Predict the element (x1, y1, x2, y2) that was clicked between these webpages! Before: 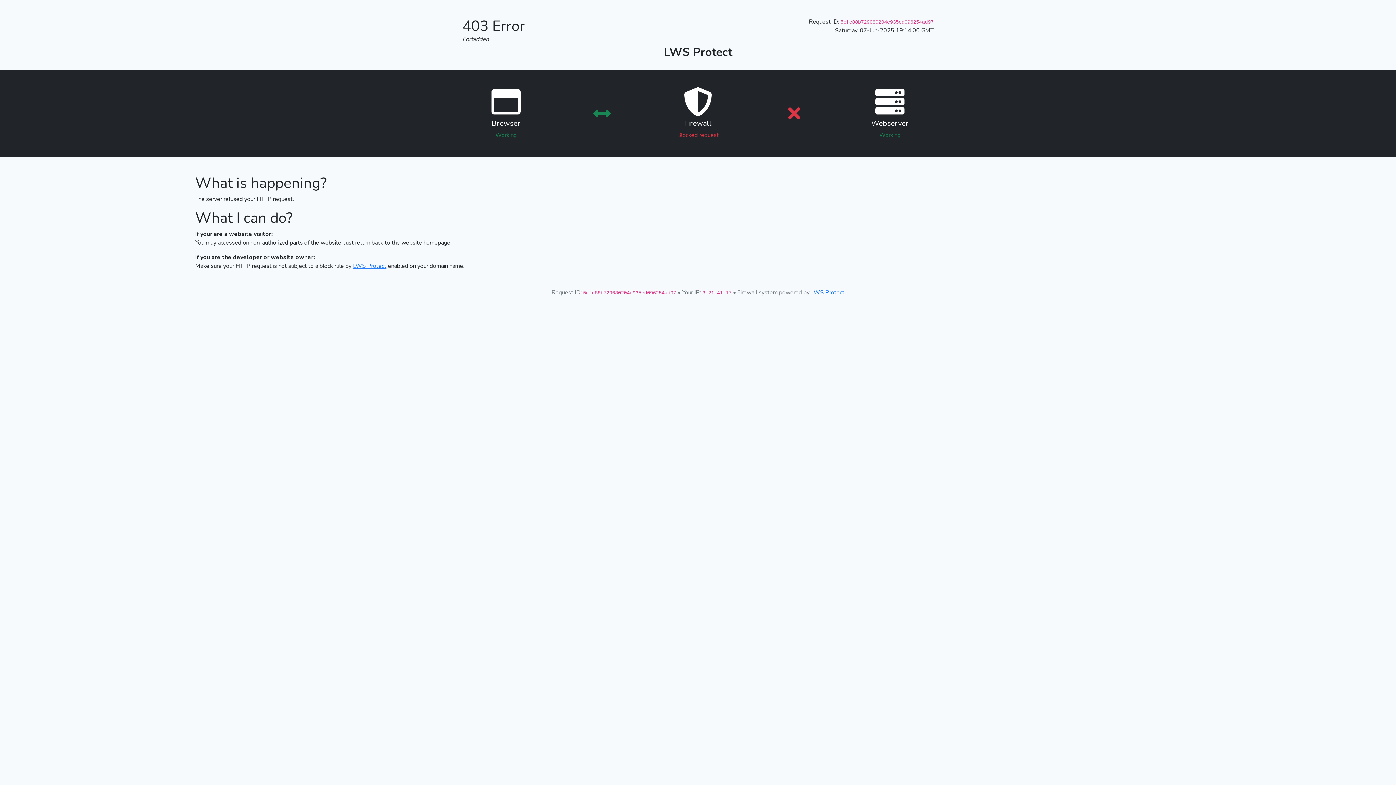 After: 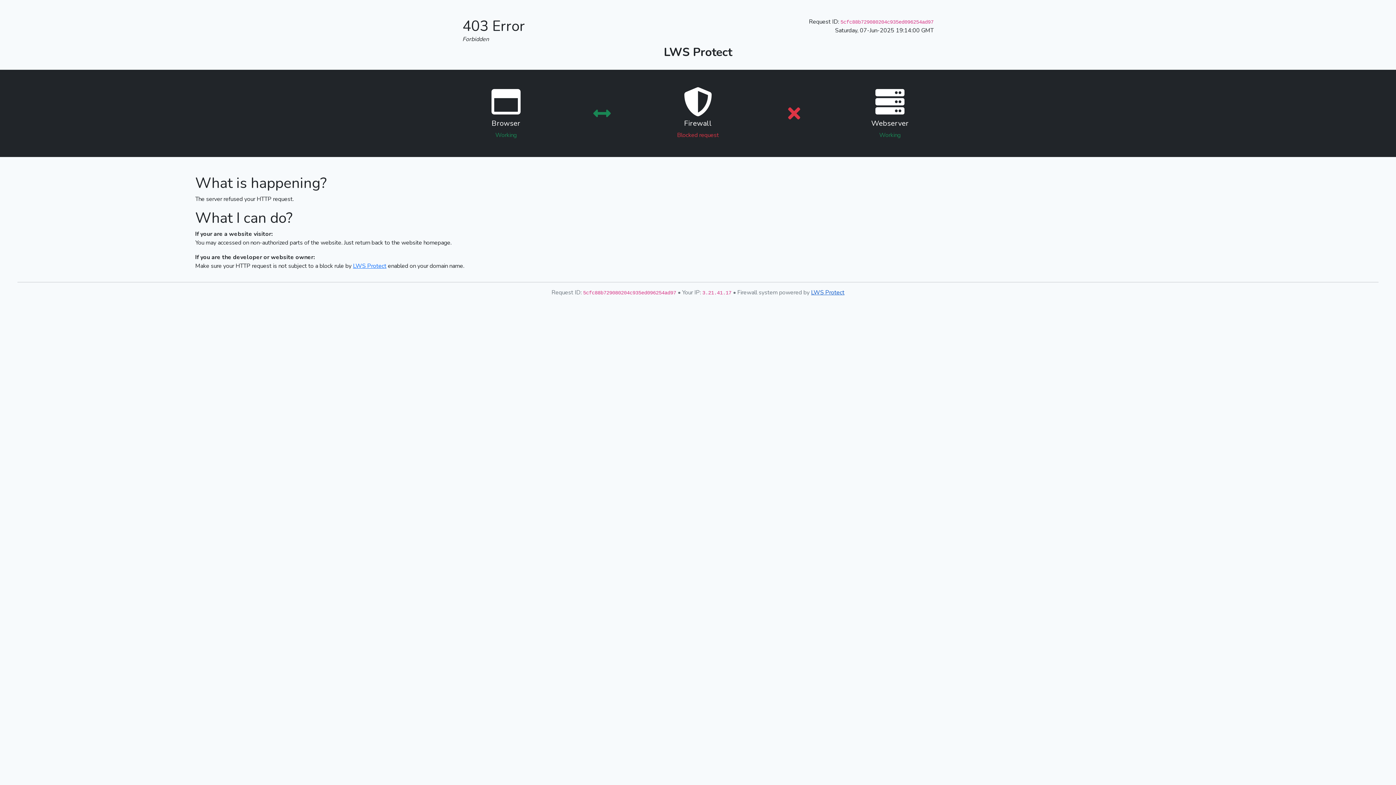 Action: bbox: (811, 288, 844, 296) label: LWS Protect